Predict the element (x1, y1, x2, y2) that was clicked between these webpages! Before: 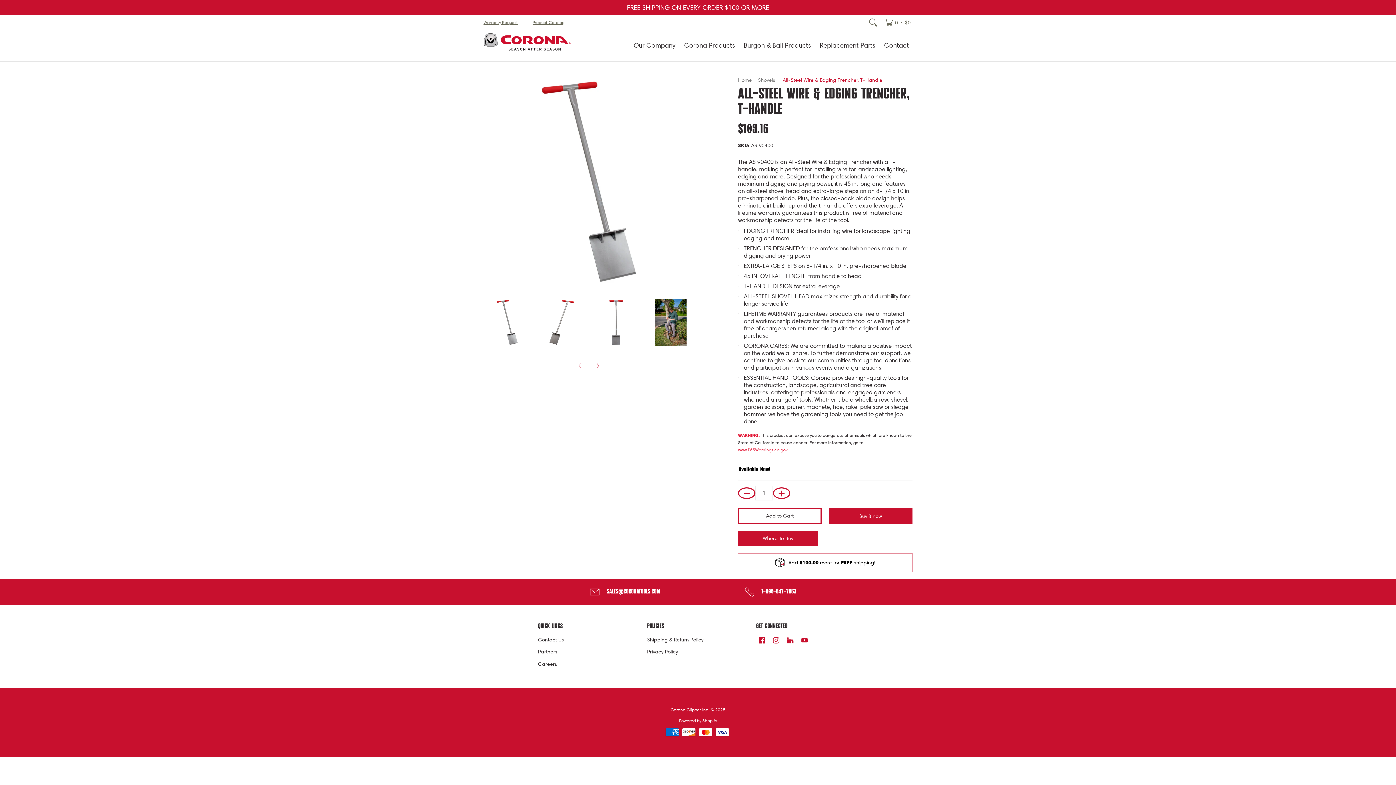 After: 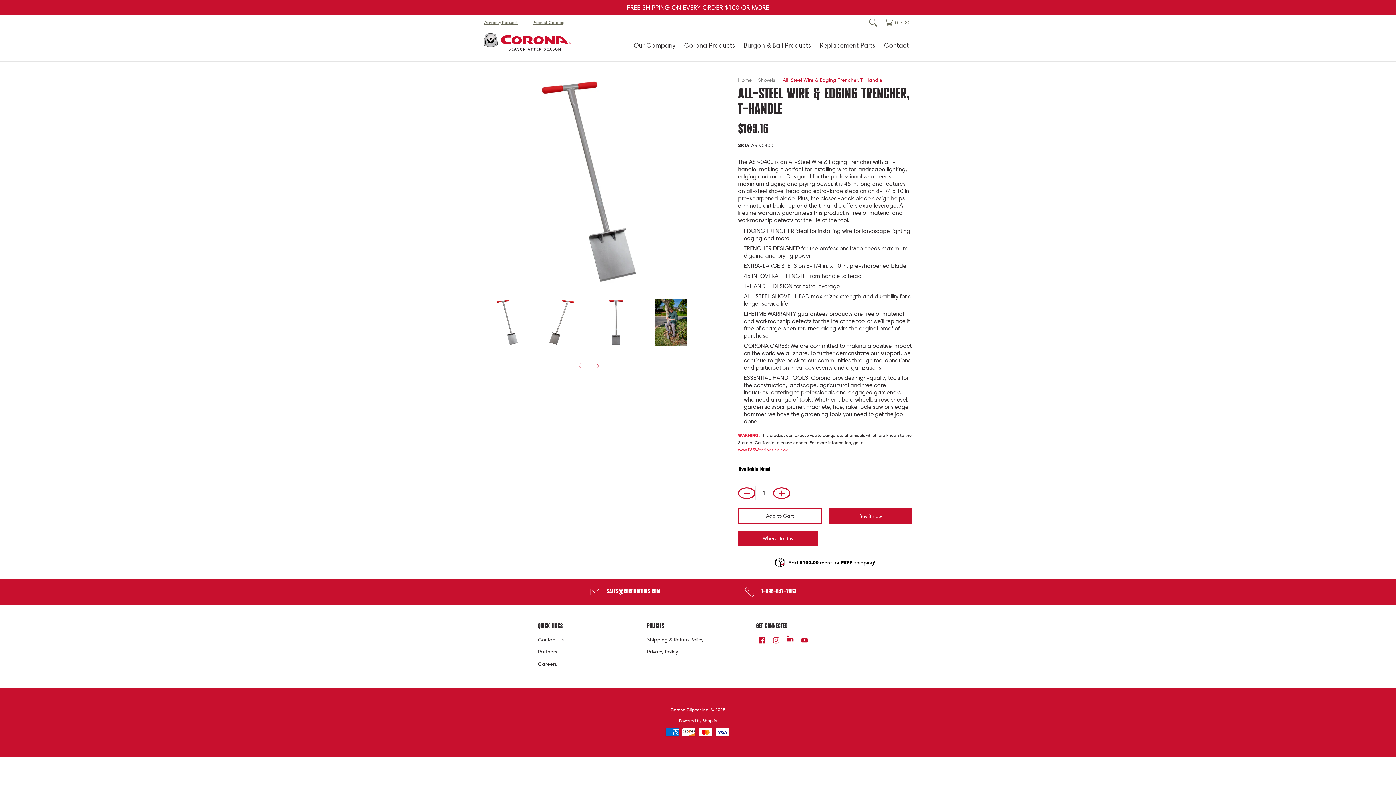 Action: label: See Corona Clipper Inc. on LinkedIn bbox: (785, 635, 795, 646)